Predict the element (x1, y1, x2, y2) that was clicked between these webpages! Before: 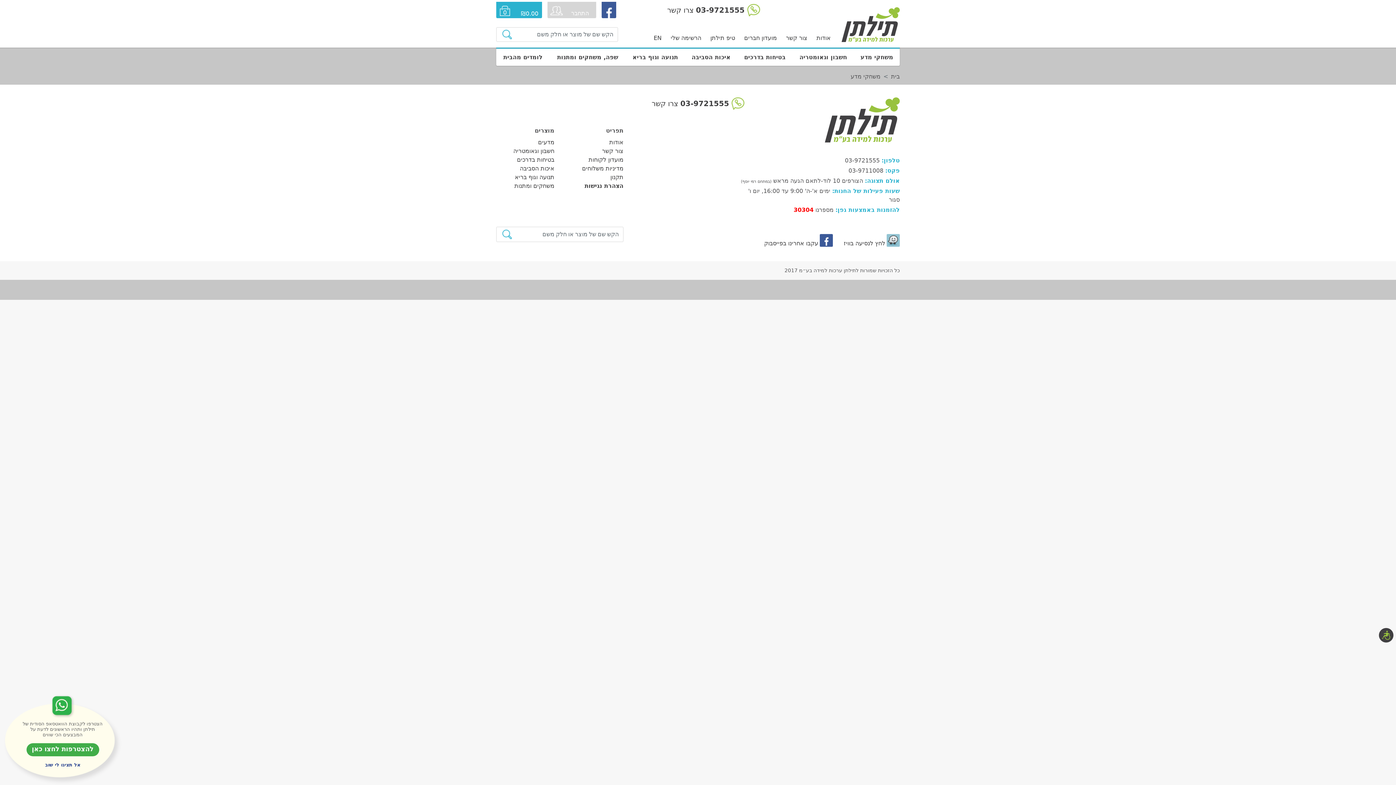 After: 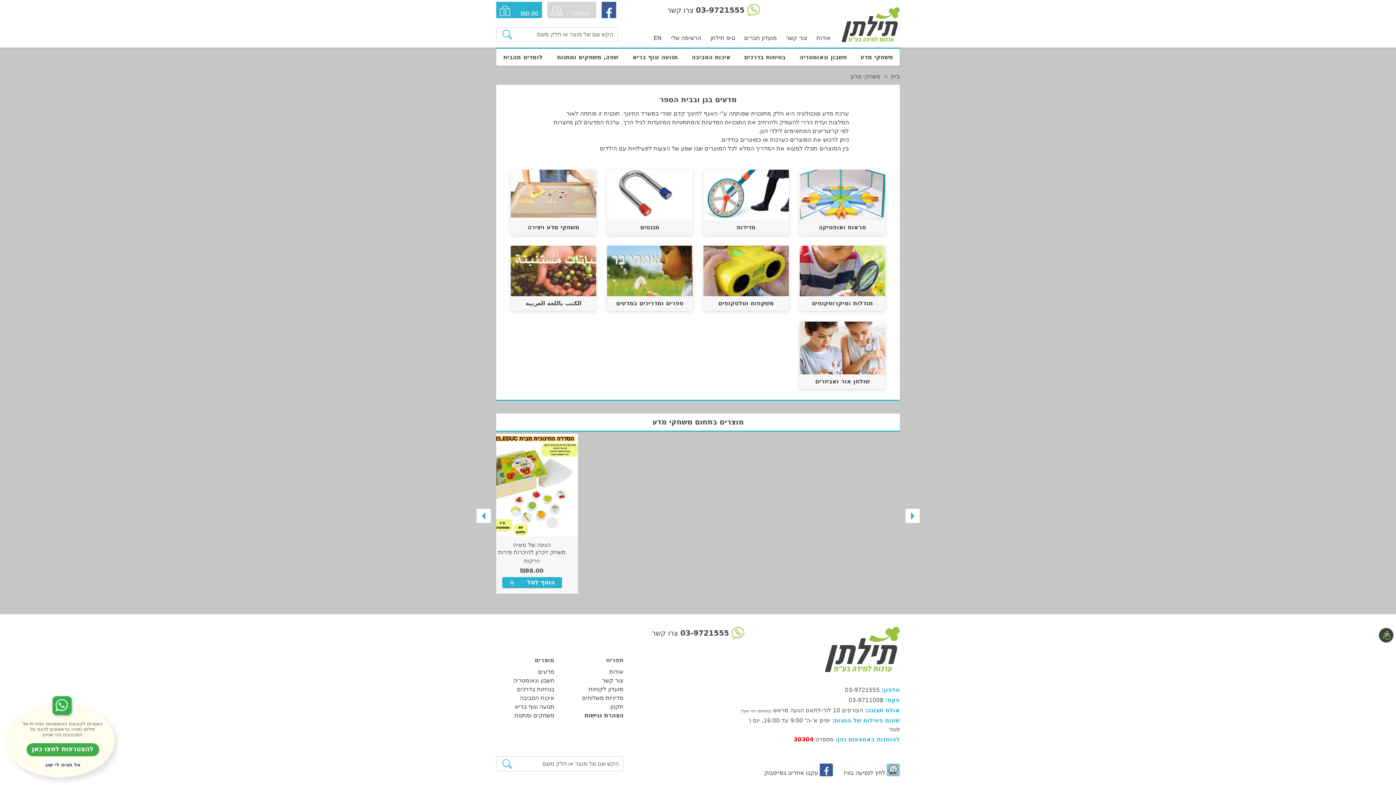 Action: bbox: (850, 73, 880, 80) label: משחקי מדע